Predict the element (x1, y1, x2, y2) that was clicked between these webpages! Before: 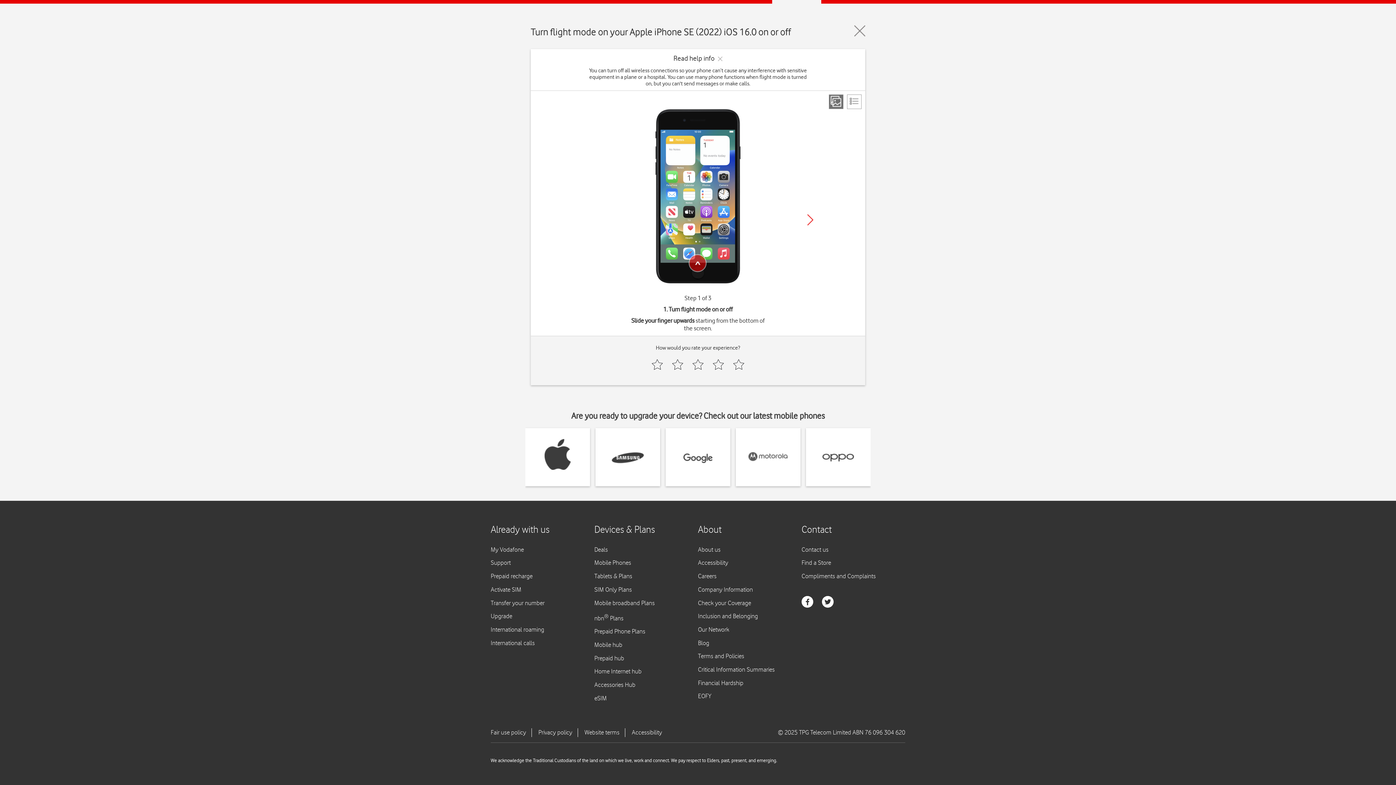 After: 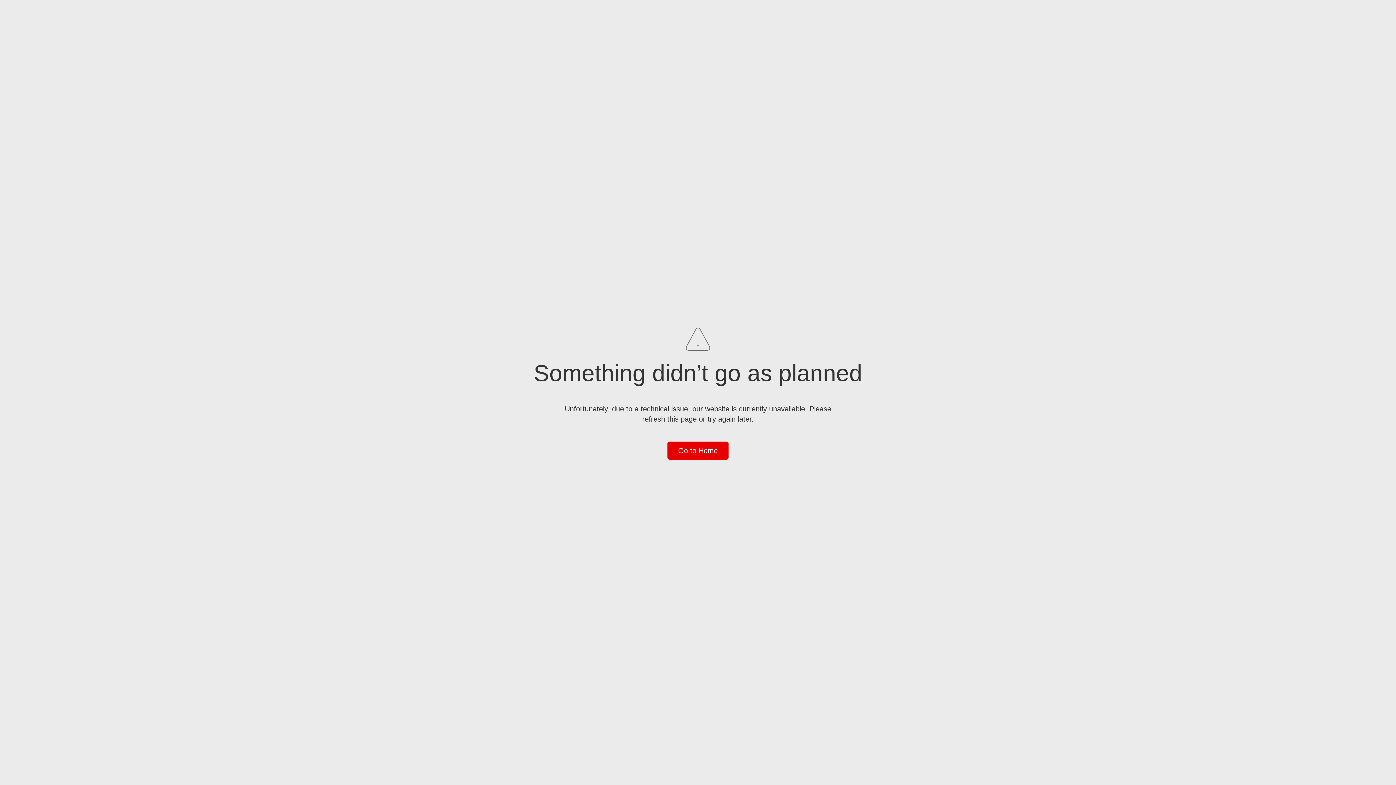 Action: bbox: (544, 428, 570, 486)